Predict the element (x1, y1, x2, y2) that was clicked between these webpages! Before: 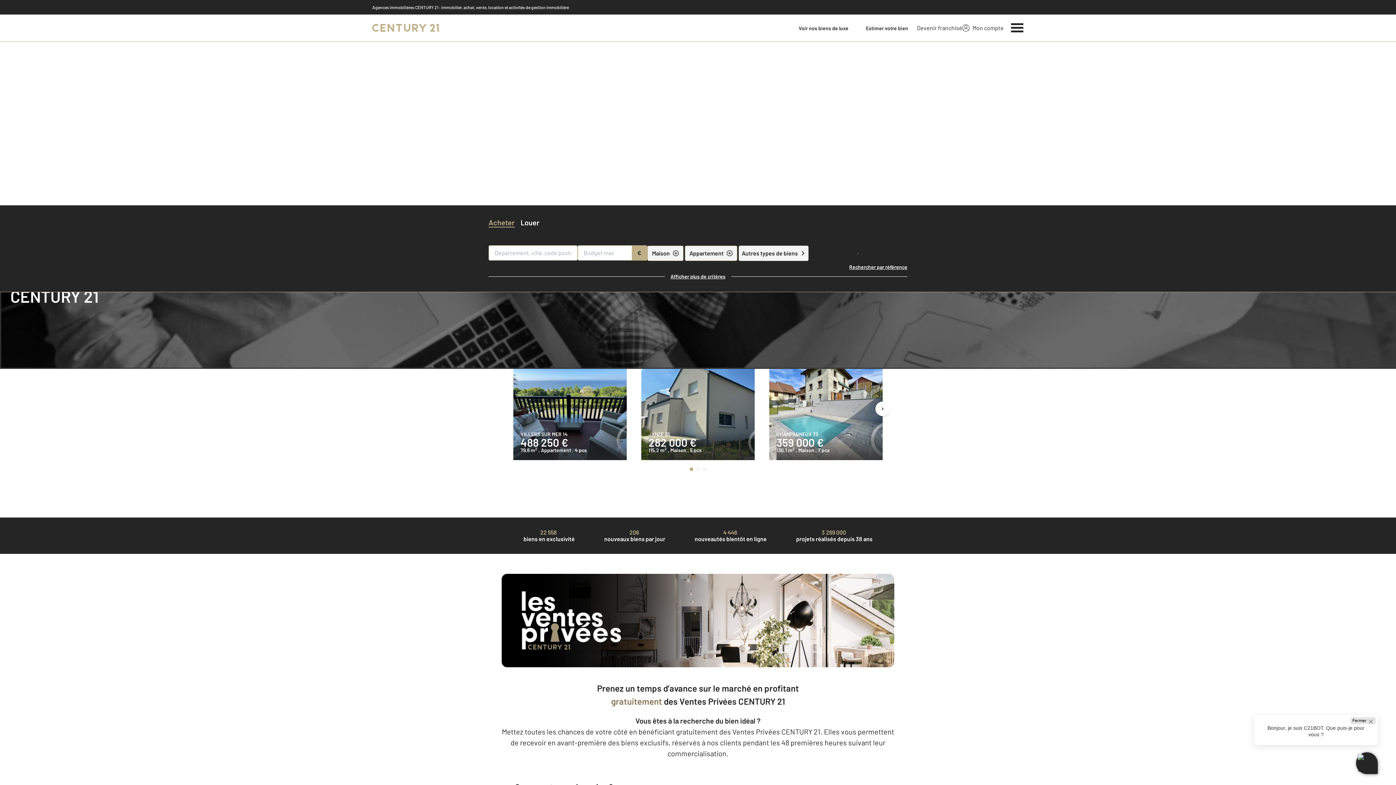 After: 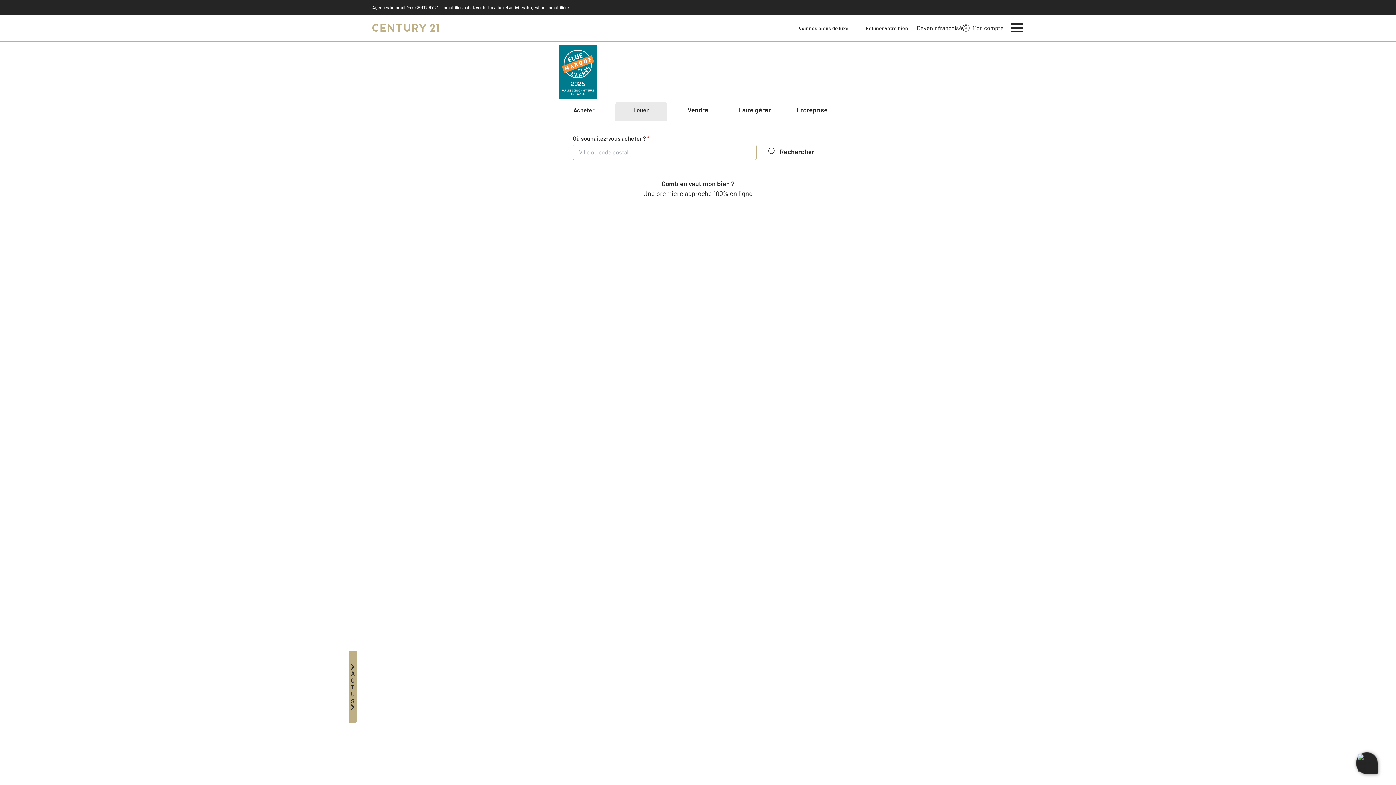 Action: label: Century 21 bbox: (372, 19, 440, 36)